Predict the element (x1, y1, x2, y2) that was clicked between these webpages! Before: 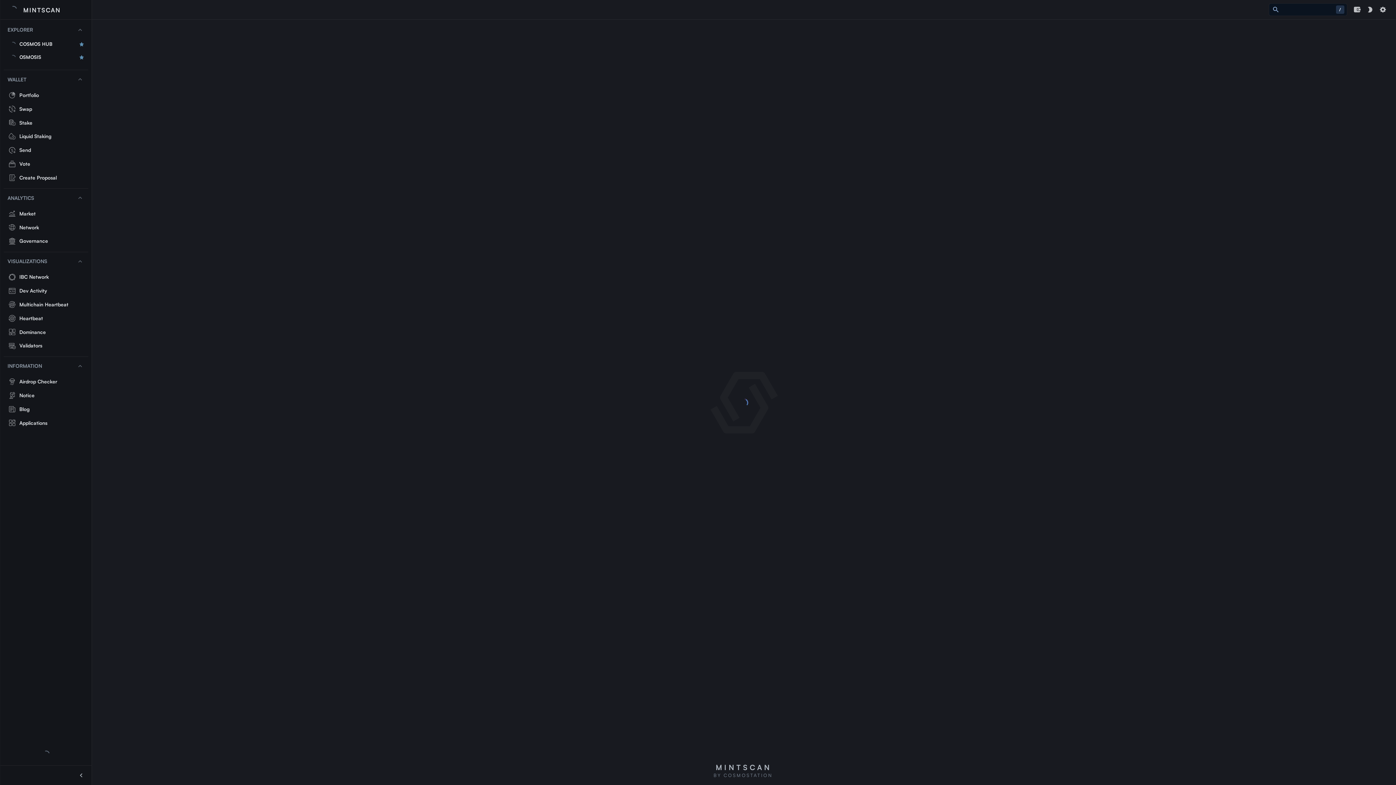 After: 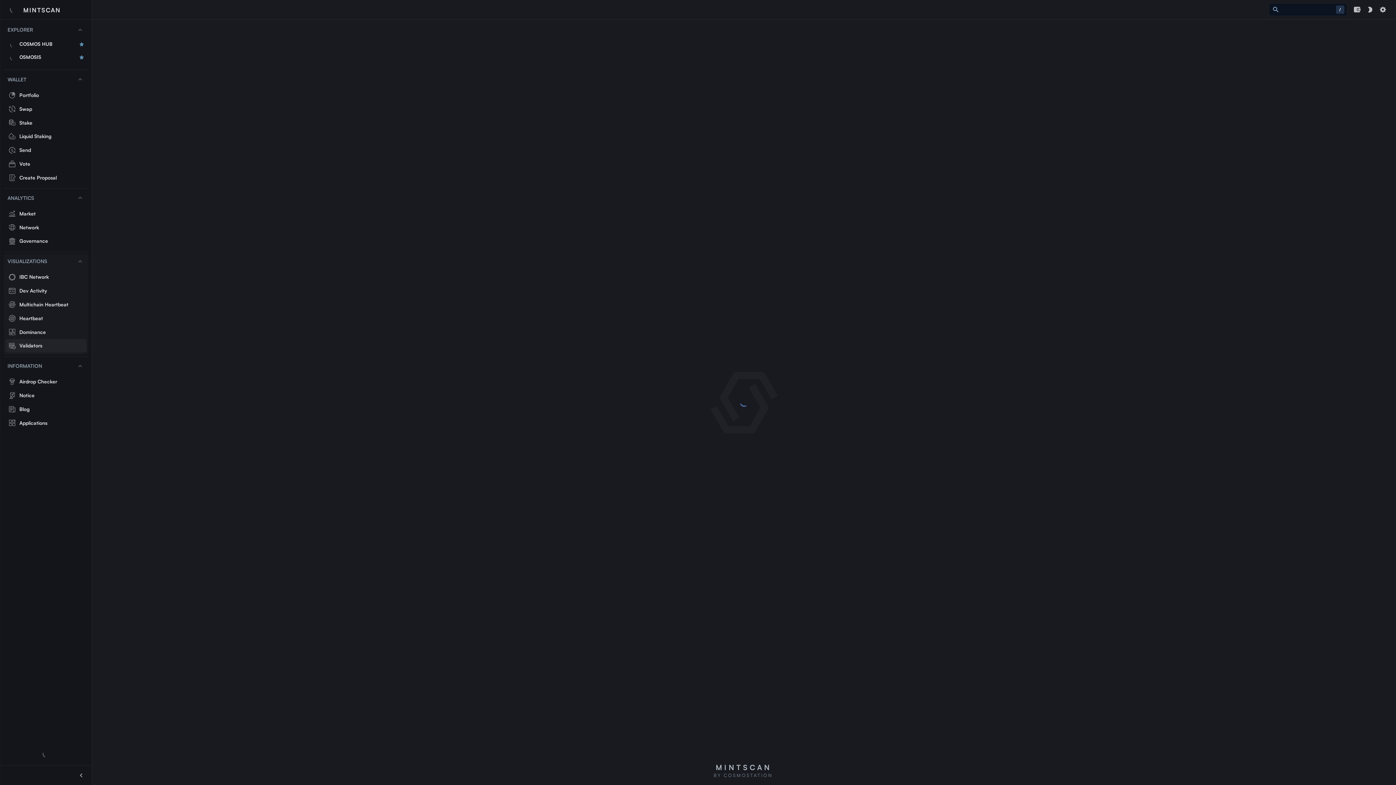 Action: bbox: (5, 339, 86, 352) label: Validators